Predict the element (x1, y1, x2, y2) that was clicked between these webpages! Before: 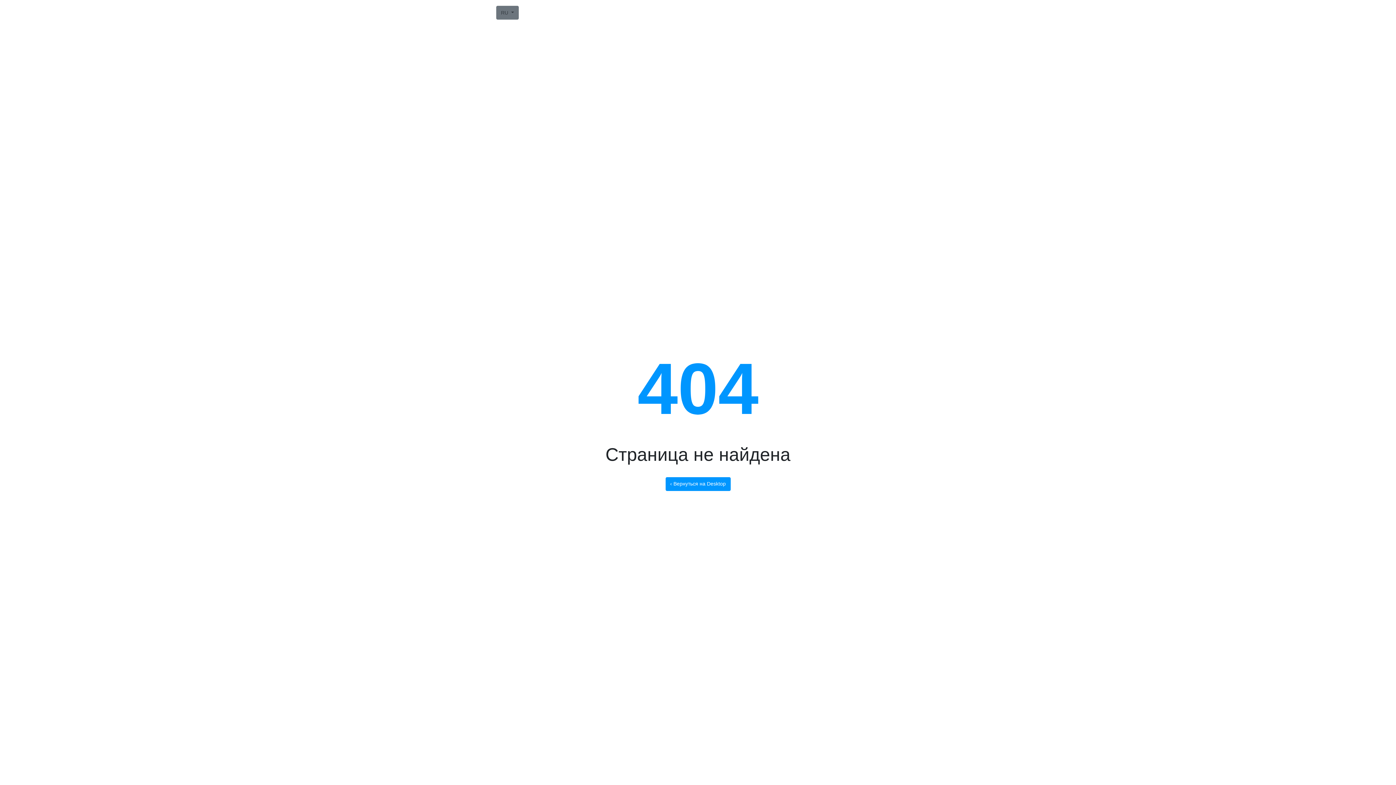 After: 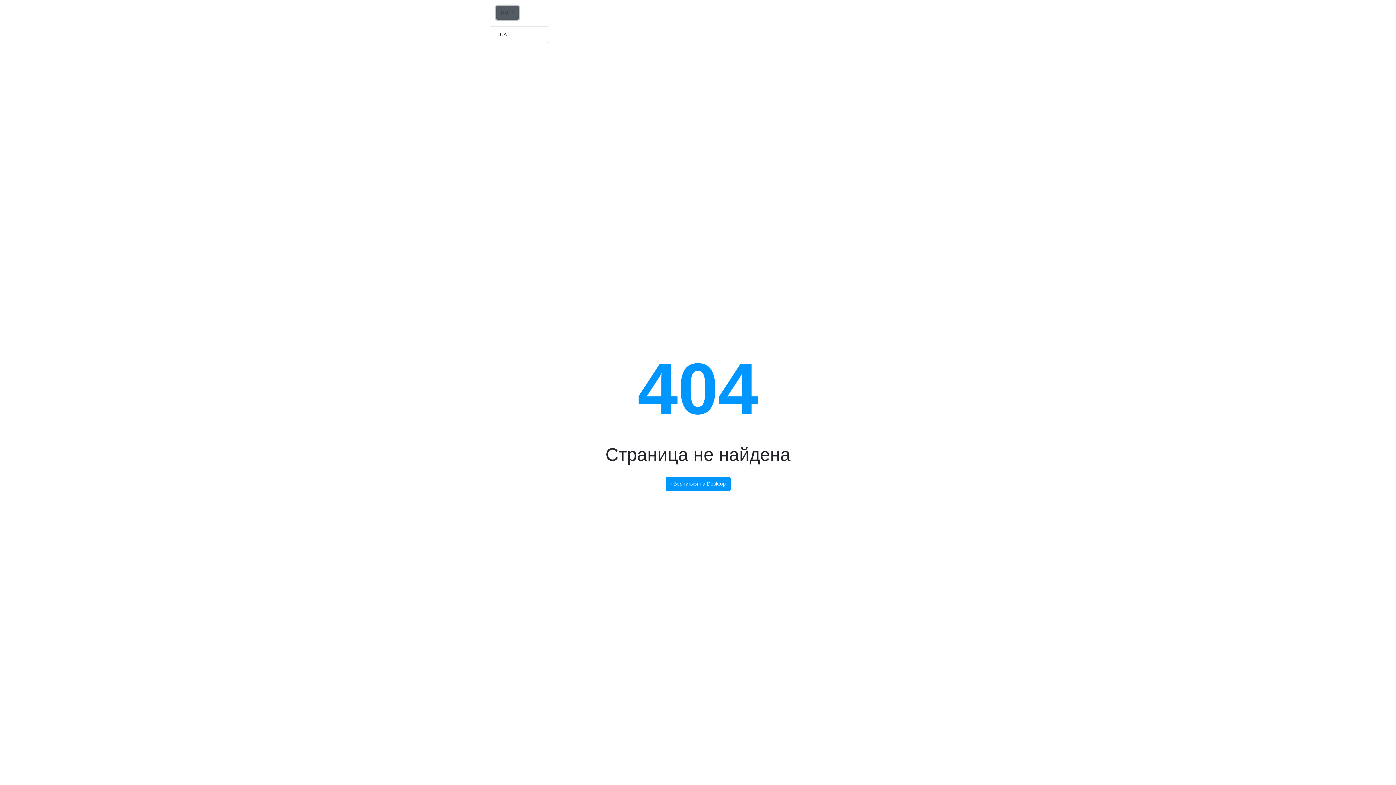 Action: bbox: (496, 5, 518, 19) label: RU 